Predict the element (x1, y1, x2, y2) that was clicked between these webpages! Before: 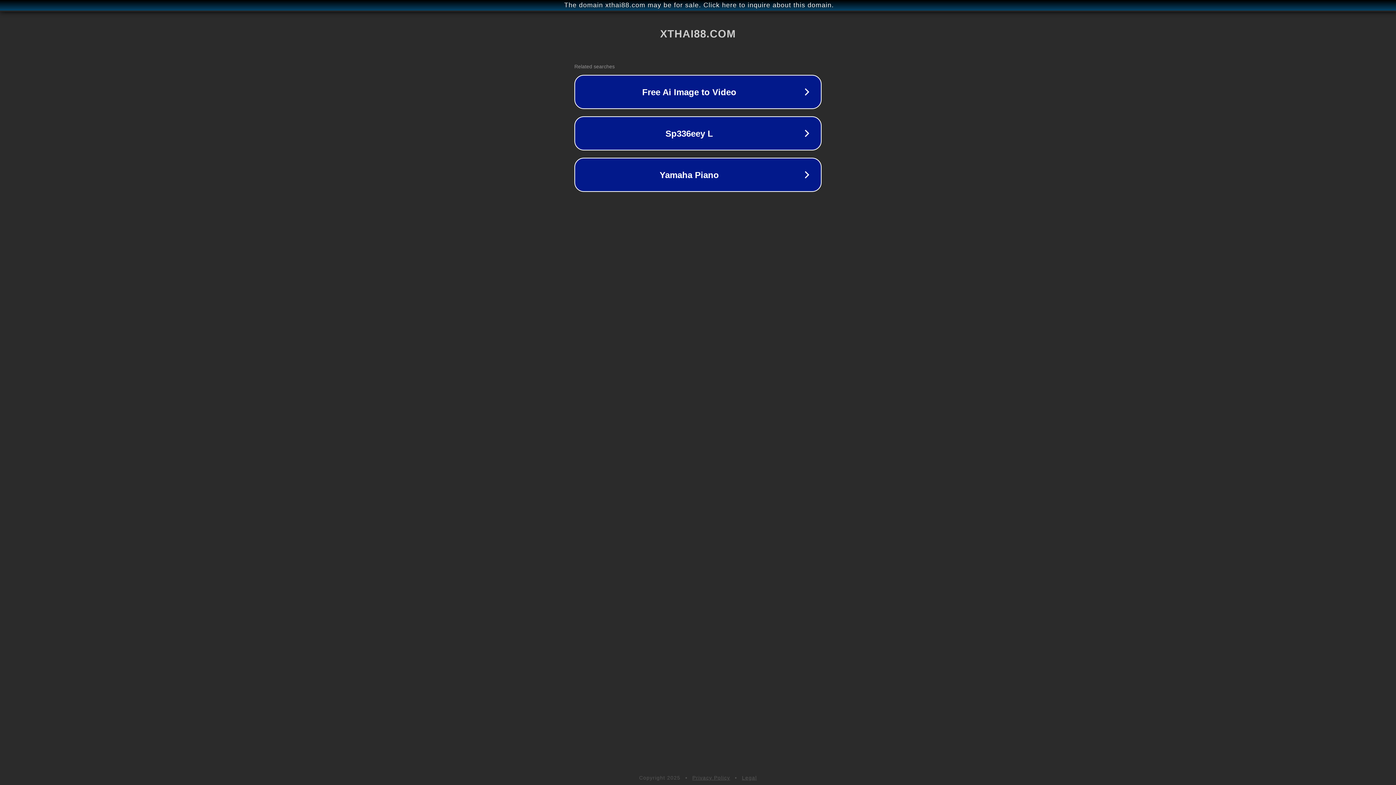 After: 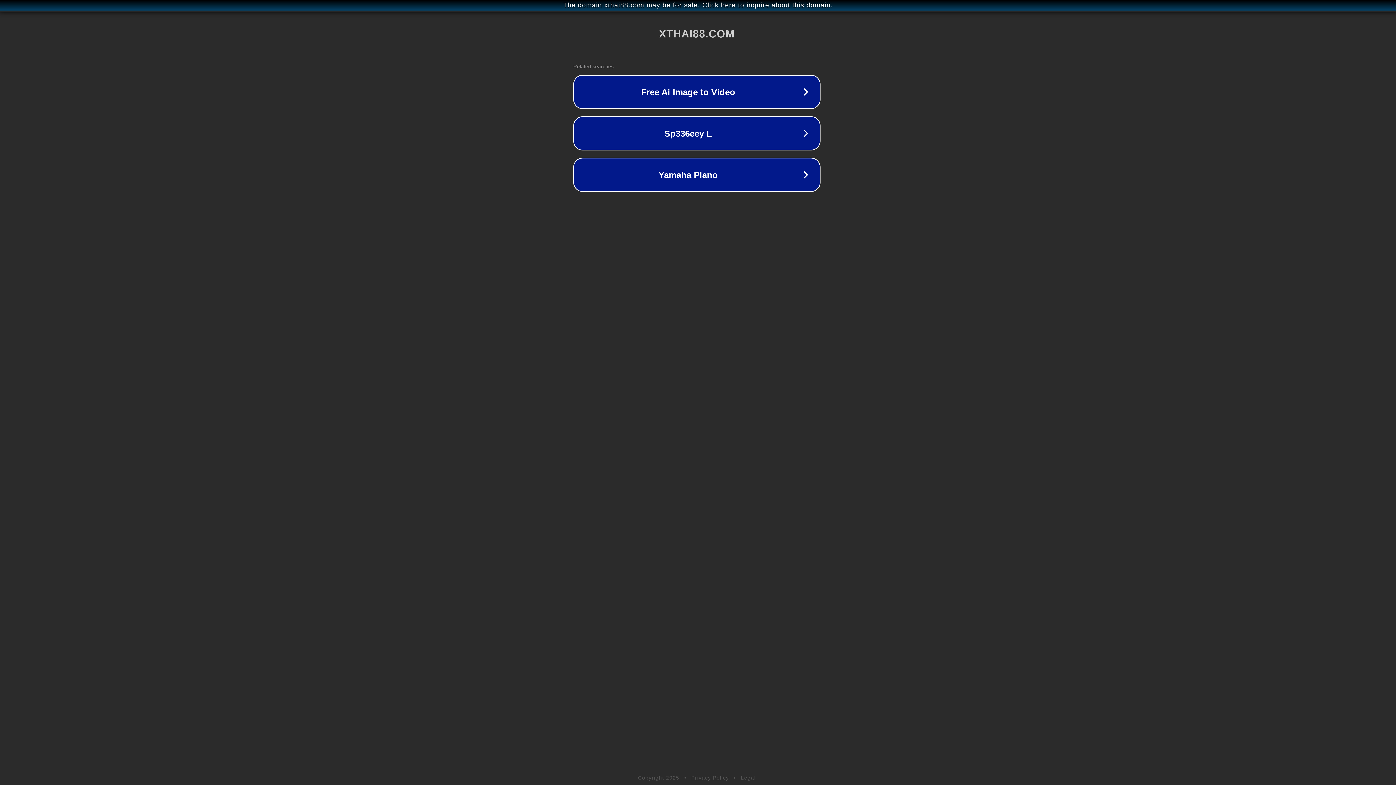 Action: bbox: (1, 1, 1397, 9) label: The domain xthai88.com may be for sale. Click here to inquire about this domain.